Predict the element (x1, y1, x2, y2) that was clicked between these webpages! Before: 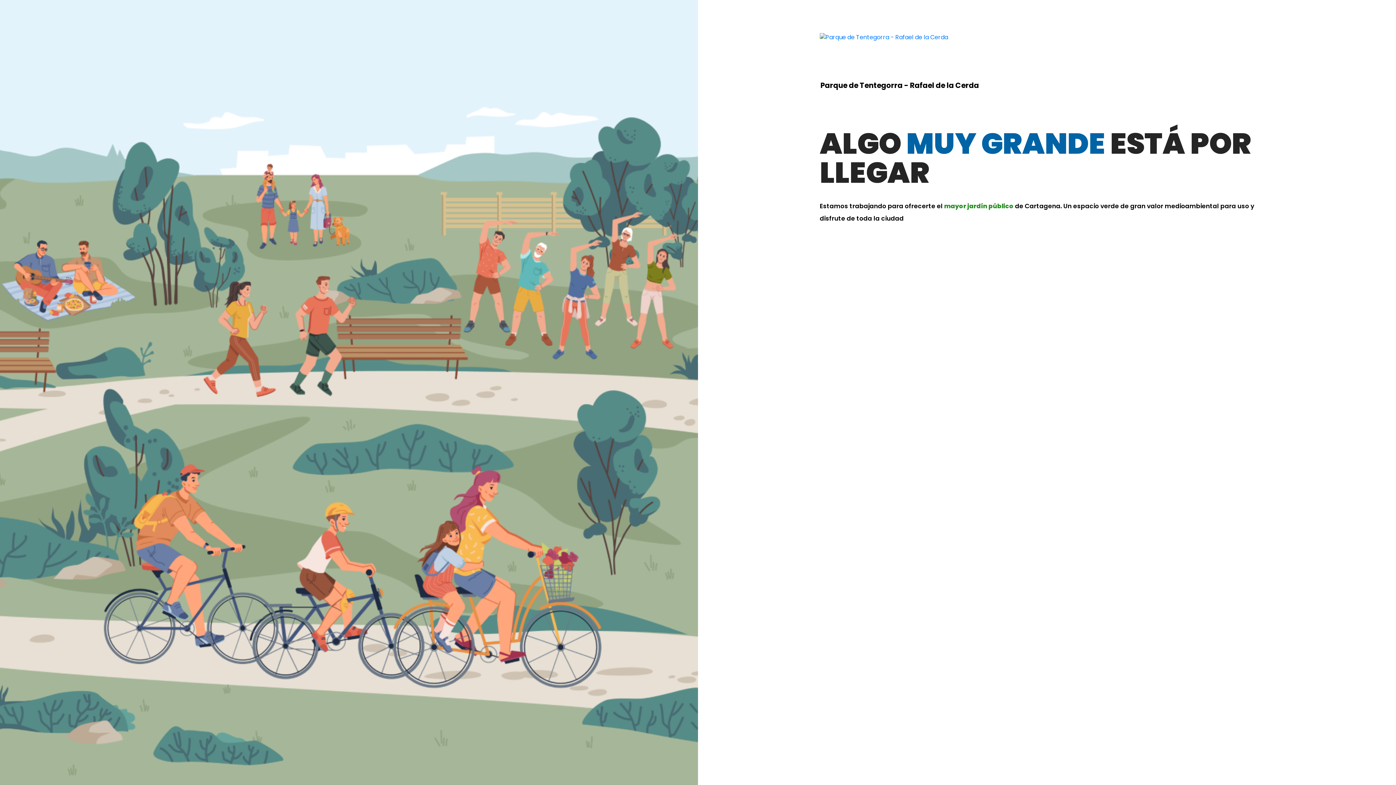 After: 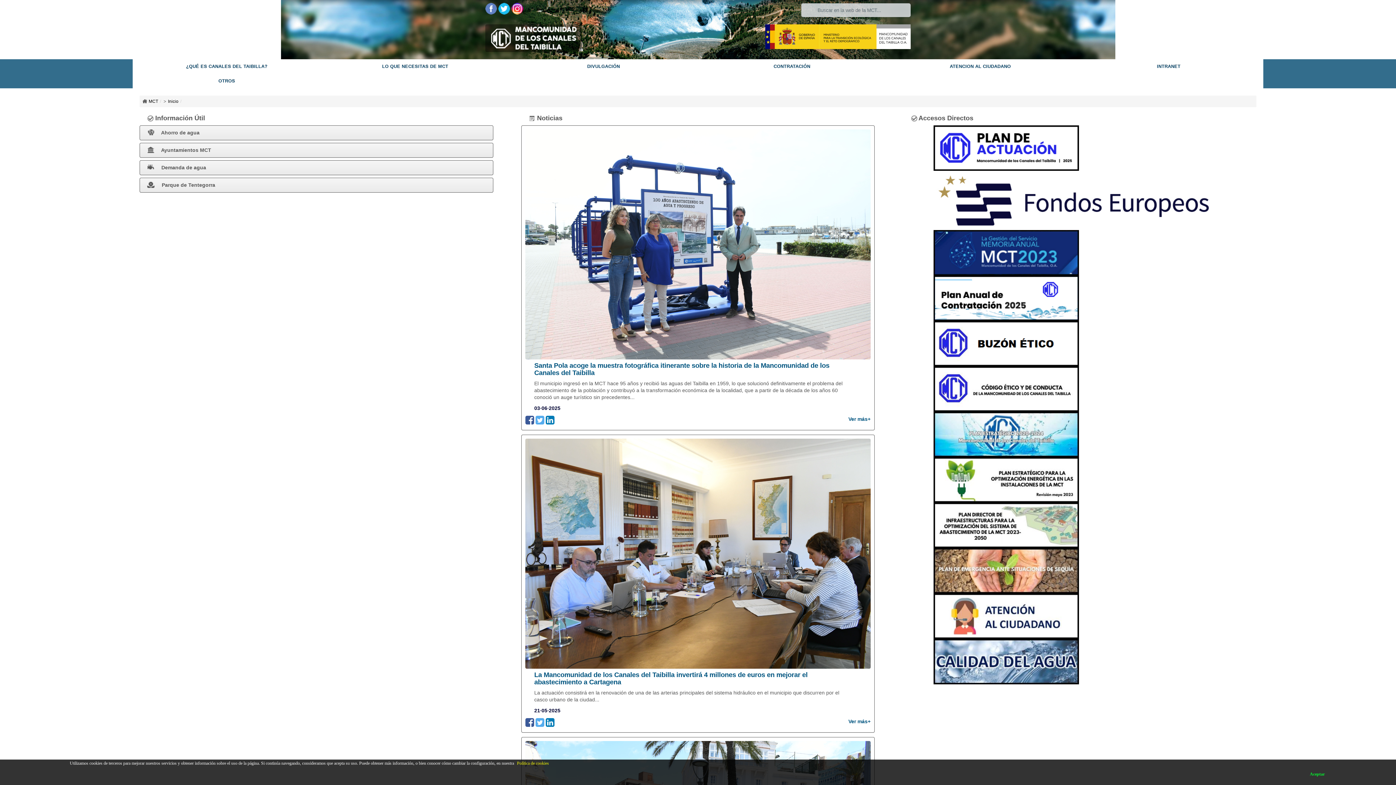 Action: bbox: (820, 32, 948, 41)